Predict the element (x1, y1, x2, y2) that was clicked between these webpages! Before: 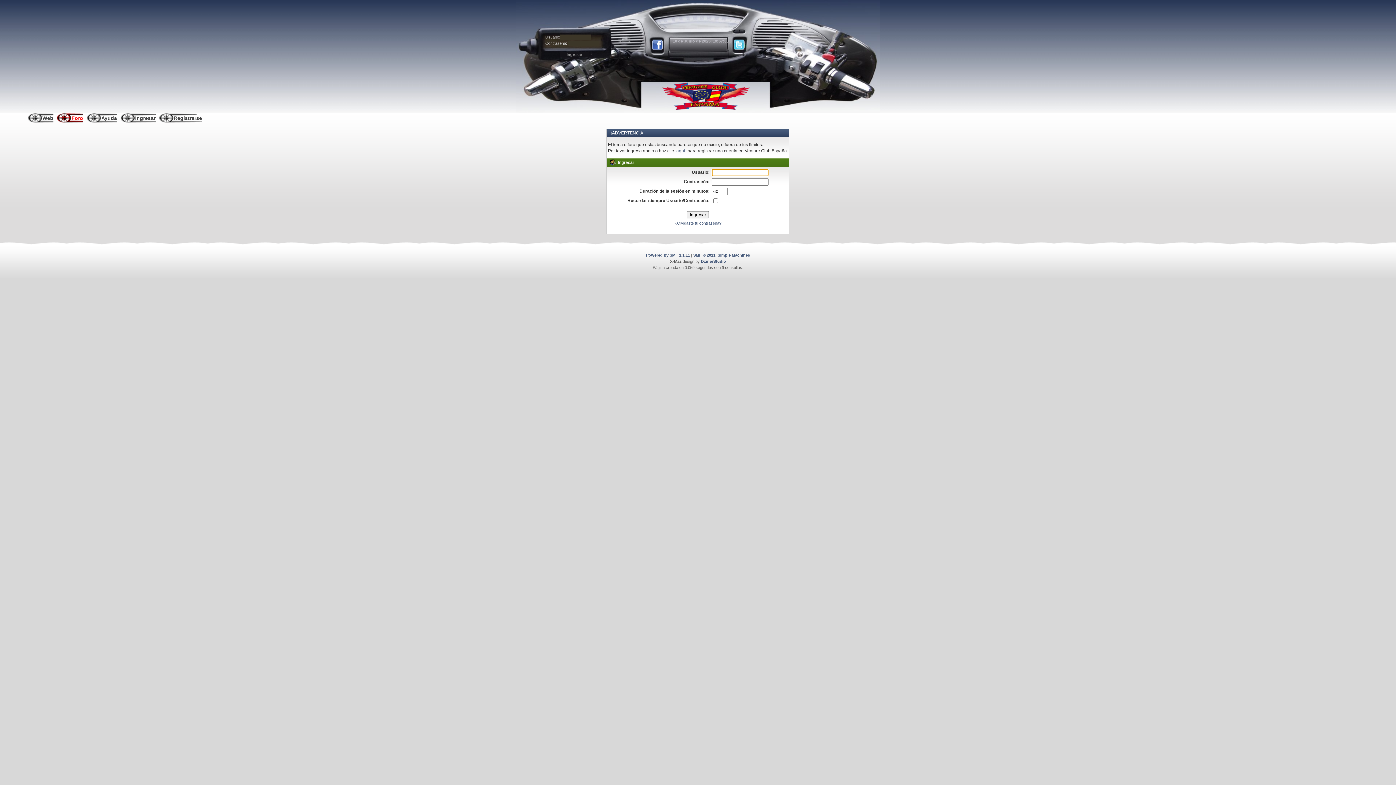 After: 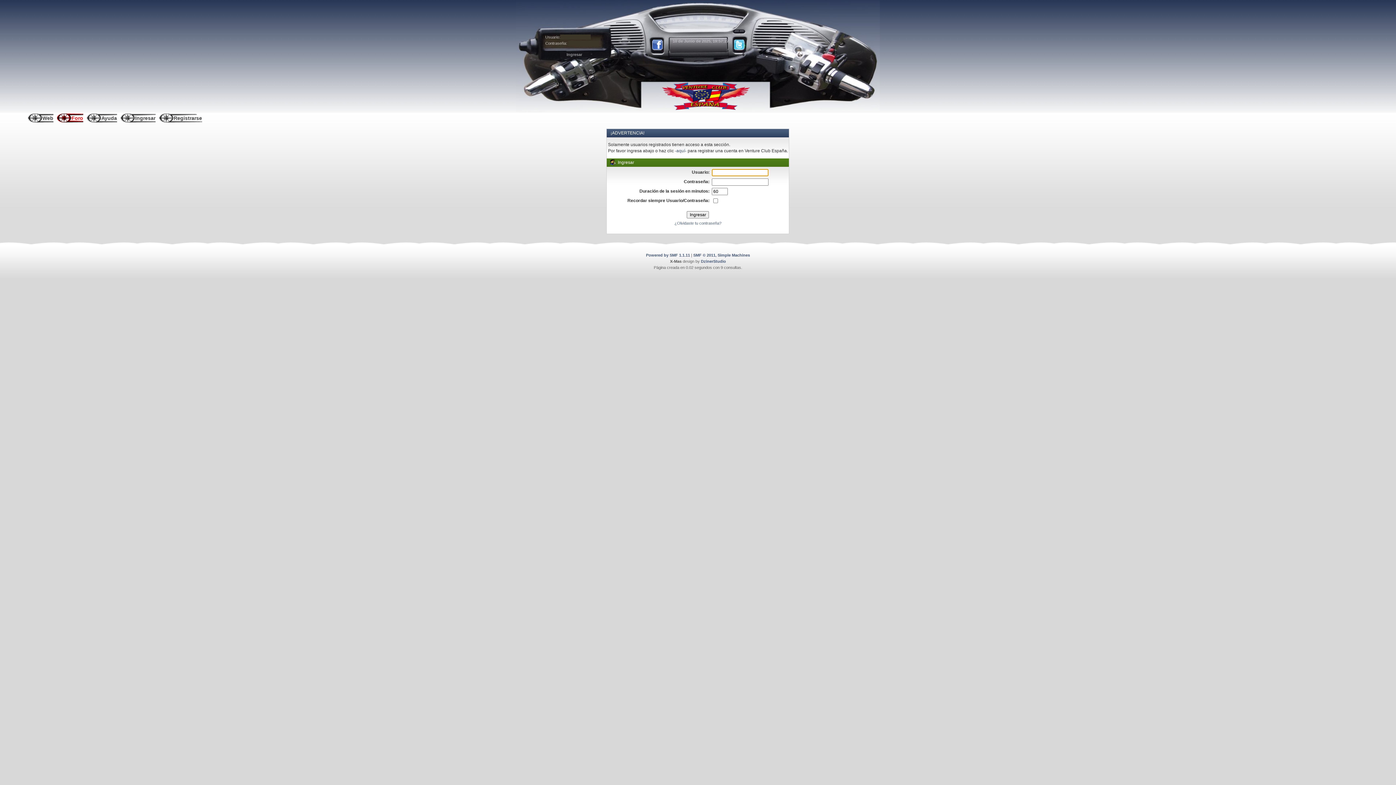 Action: bbox: (660, 81, 751, 110)